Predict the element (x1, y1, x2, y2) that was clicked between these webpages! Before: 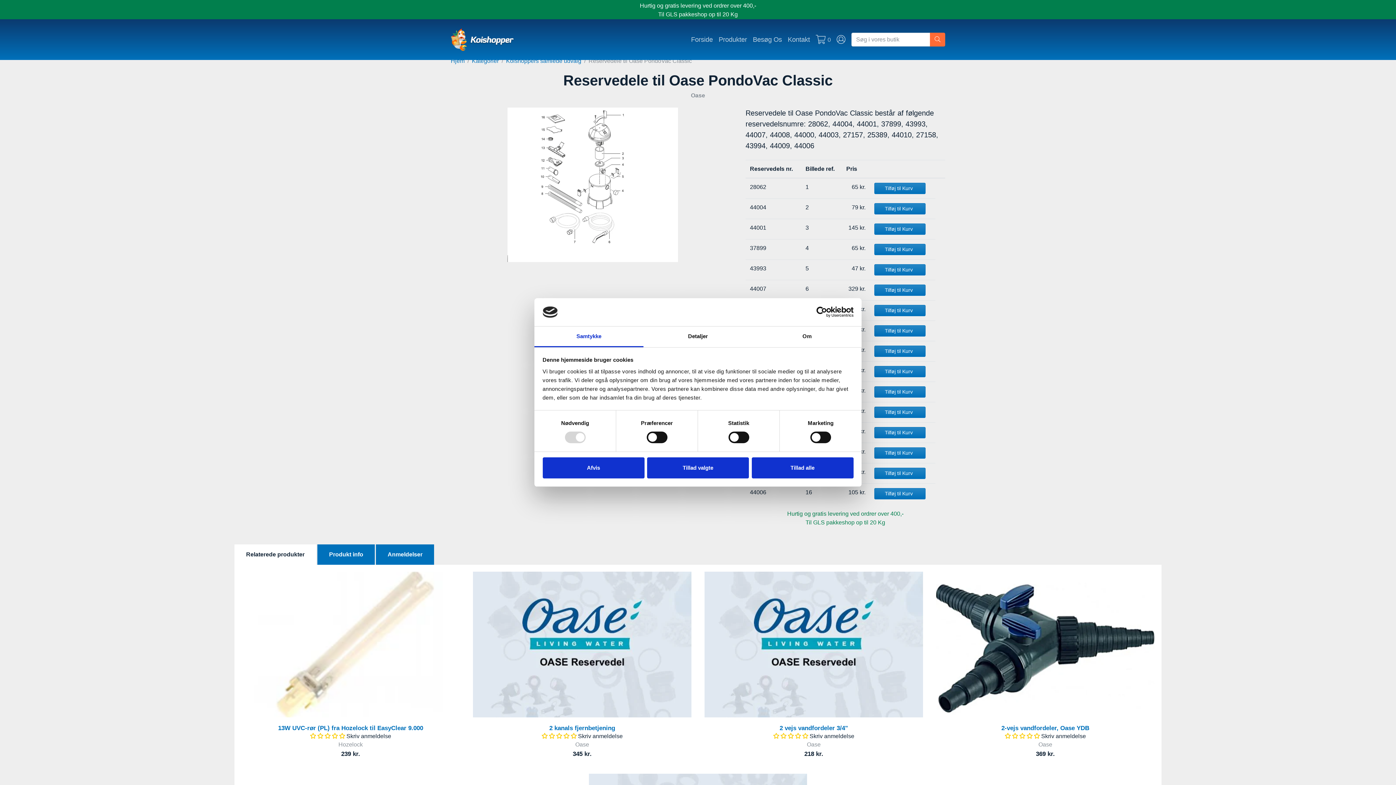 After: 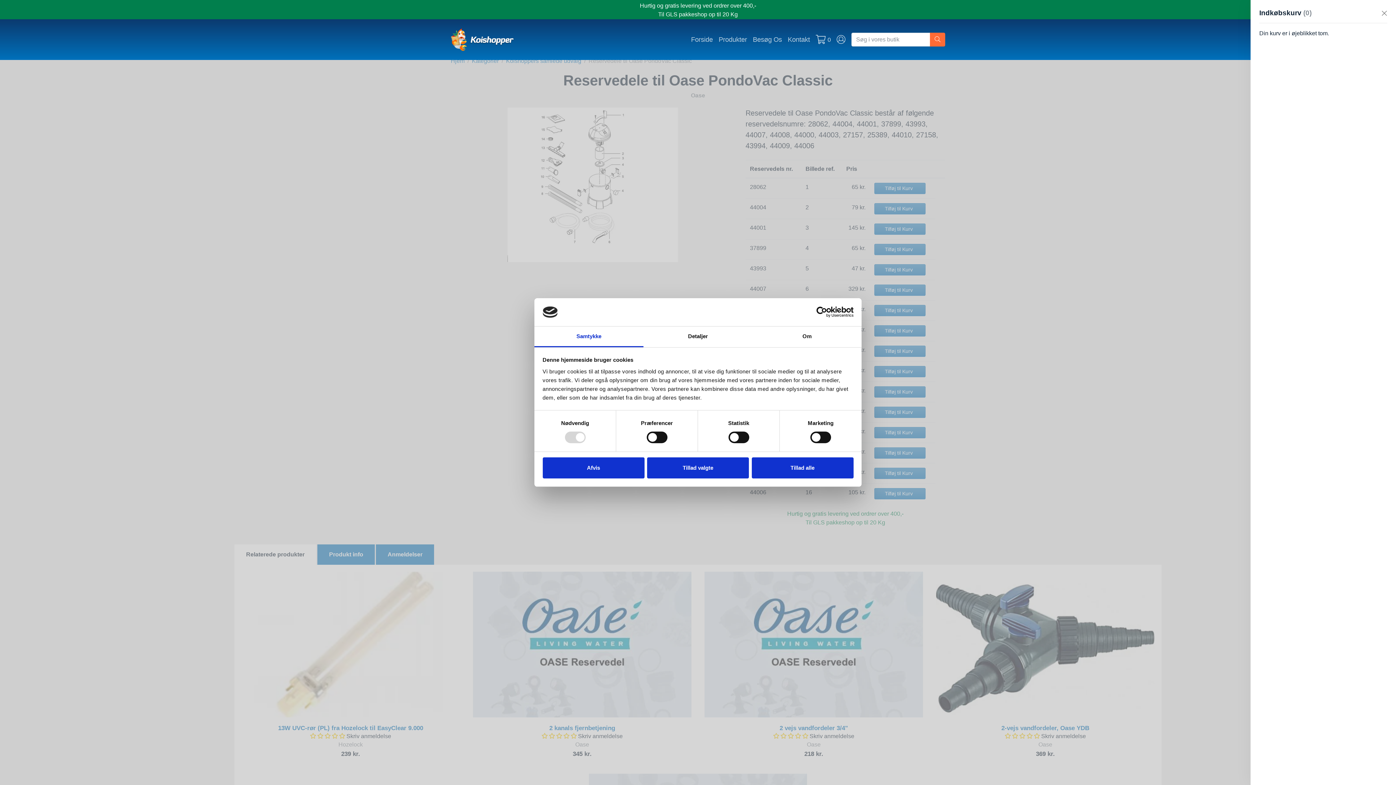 Action: label:  0 bbox: (813, 31, 833, 47)